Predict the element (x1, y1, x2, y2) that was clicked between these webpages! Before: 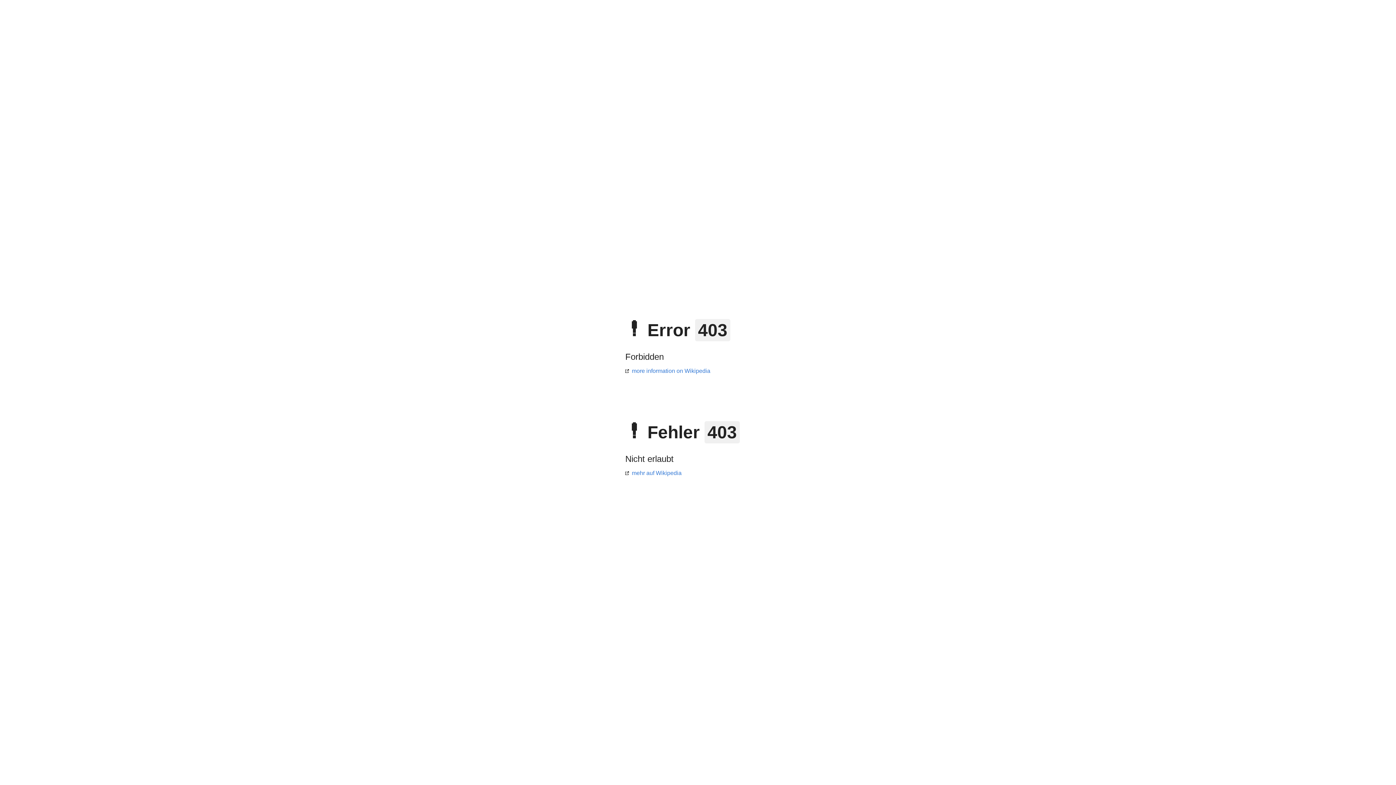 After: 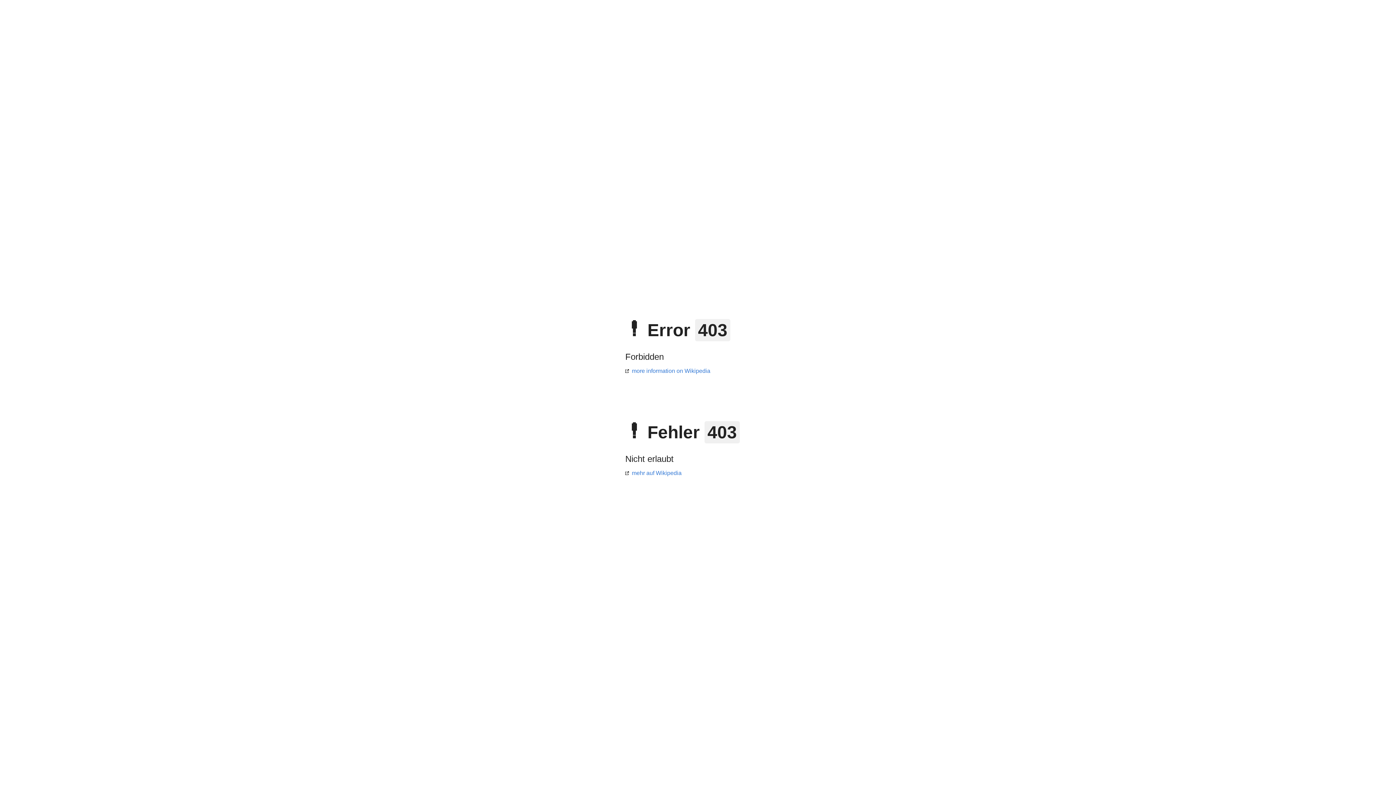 Action: bbox: (625, 368, 710, 374) label: more information on Wikipedia